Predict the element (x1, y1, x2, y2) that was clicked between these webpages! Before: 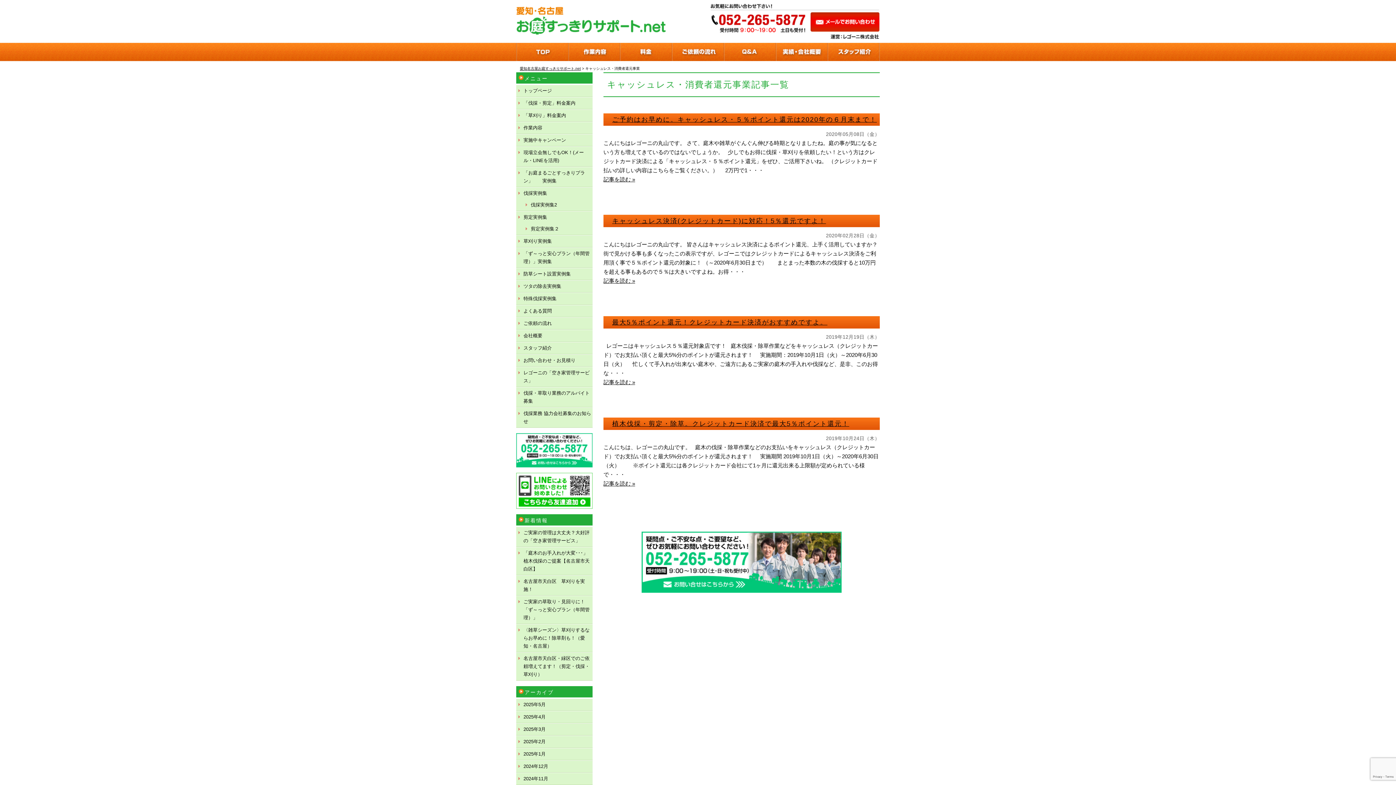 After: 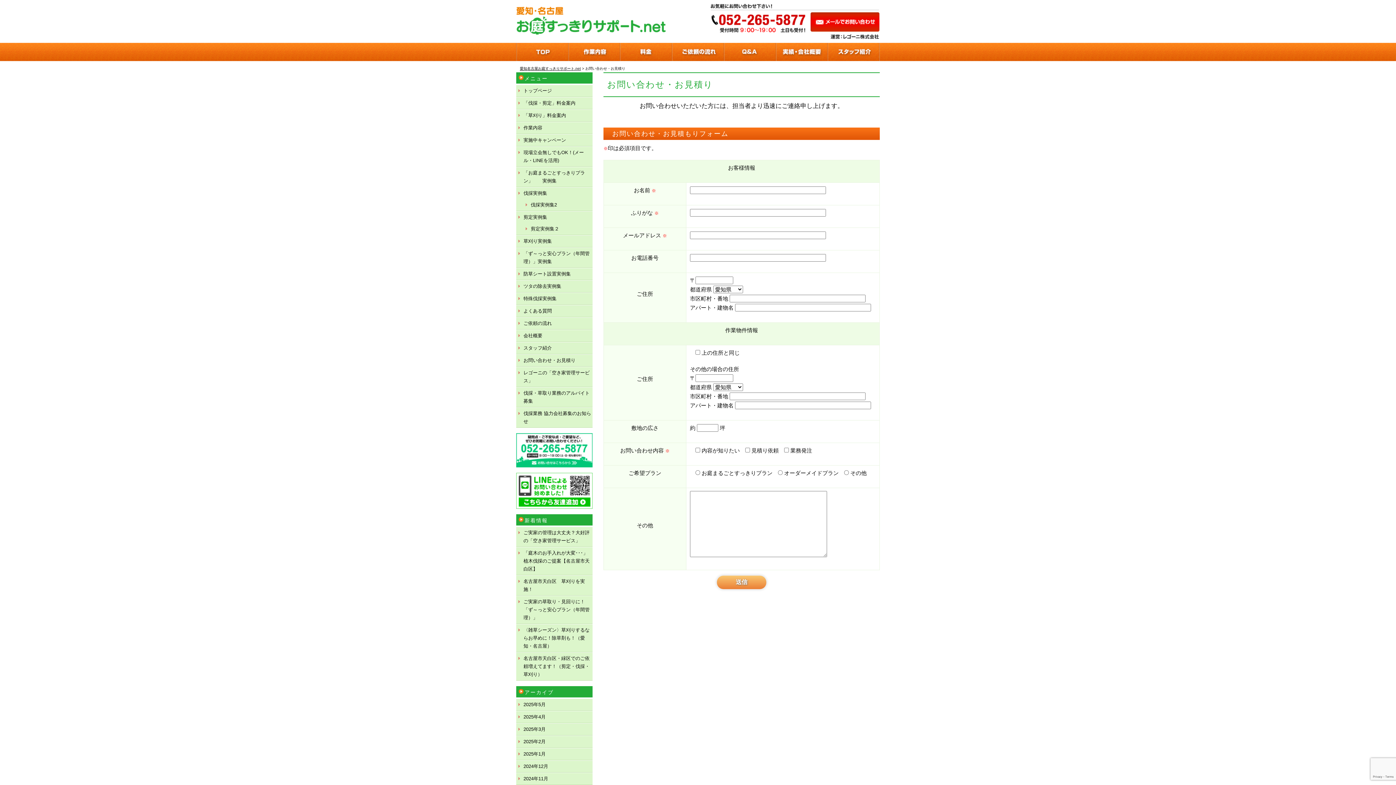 Action: bbox: (516, 460, 592, 466)